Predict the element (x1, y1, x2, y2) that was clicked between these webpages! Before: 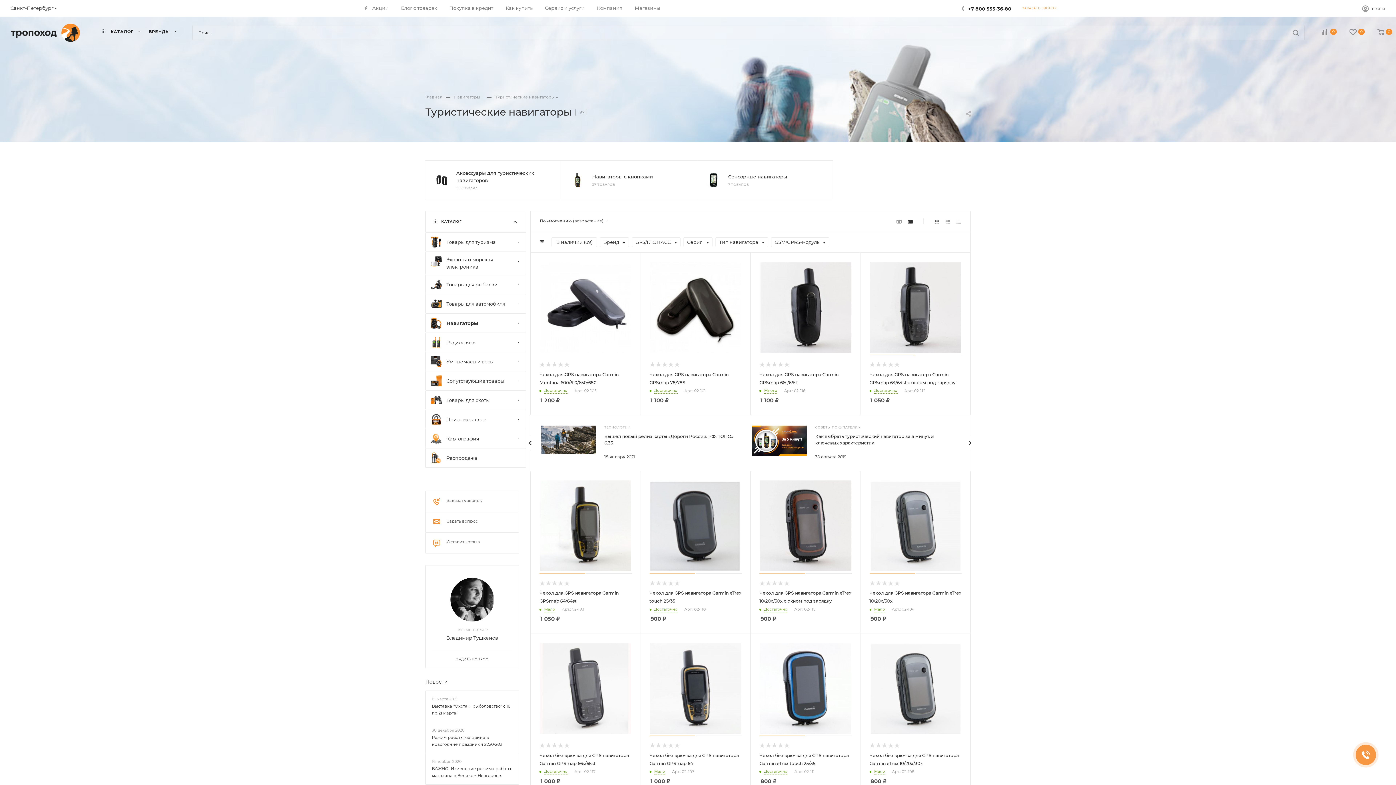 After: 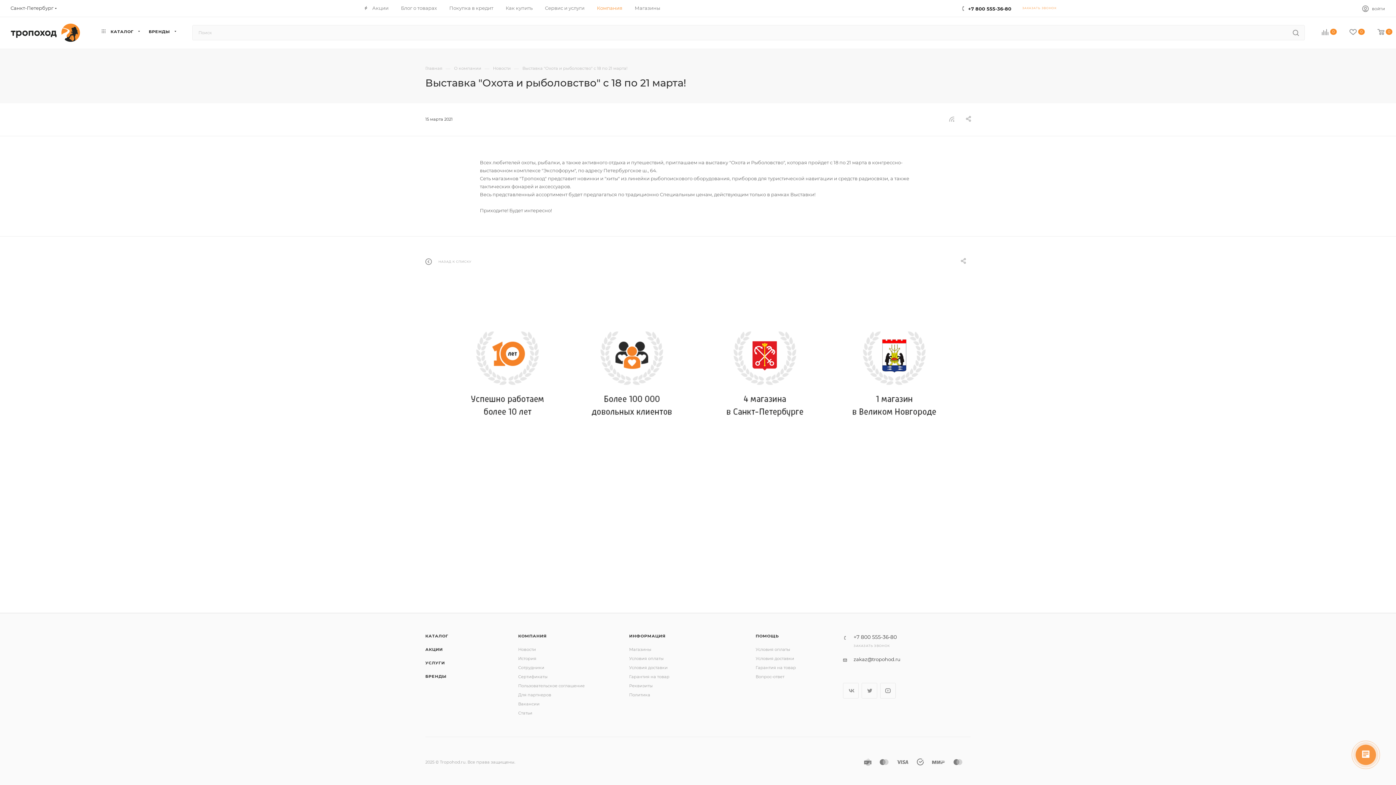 Action: bbox: (432, 703, 512, 717) label: Выставка "Охота и рыболовство" с 18 по 21 марта!